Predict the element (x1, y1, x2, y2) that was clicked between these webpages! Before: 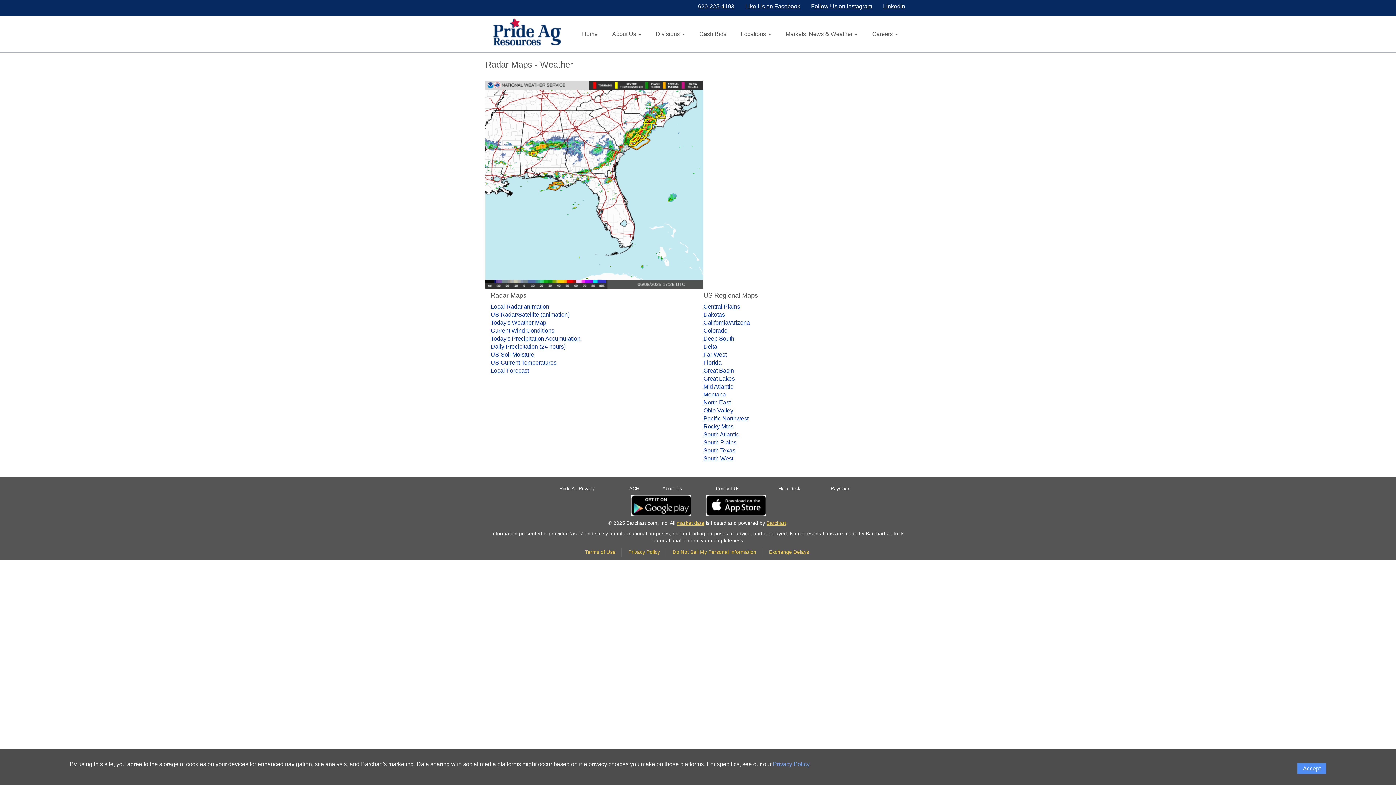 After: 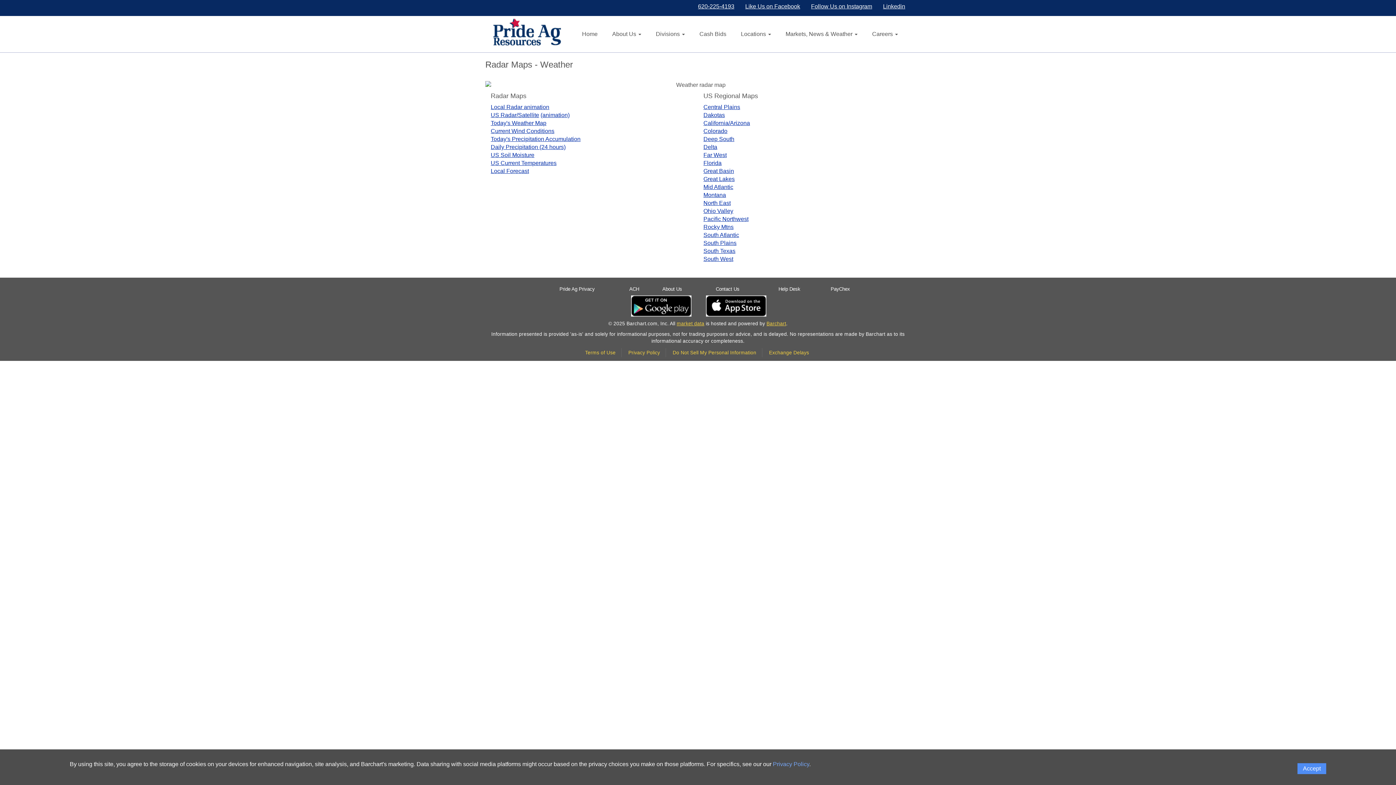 Action: label: Pacific Northwest bbox: (703, 415, 748, 421)